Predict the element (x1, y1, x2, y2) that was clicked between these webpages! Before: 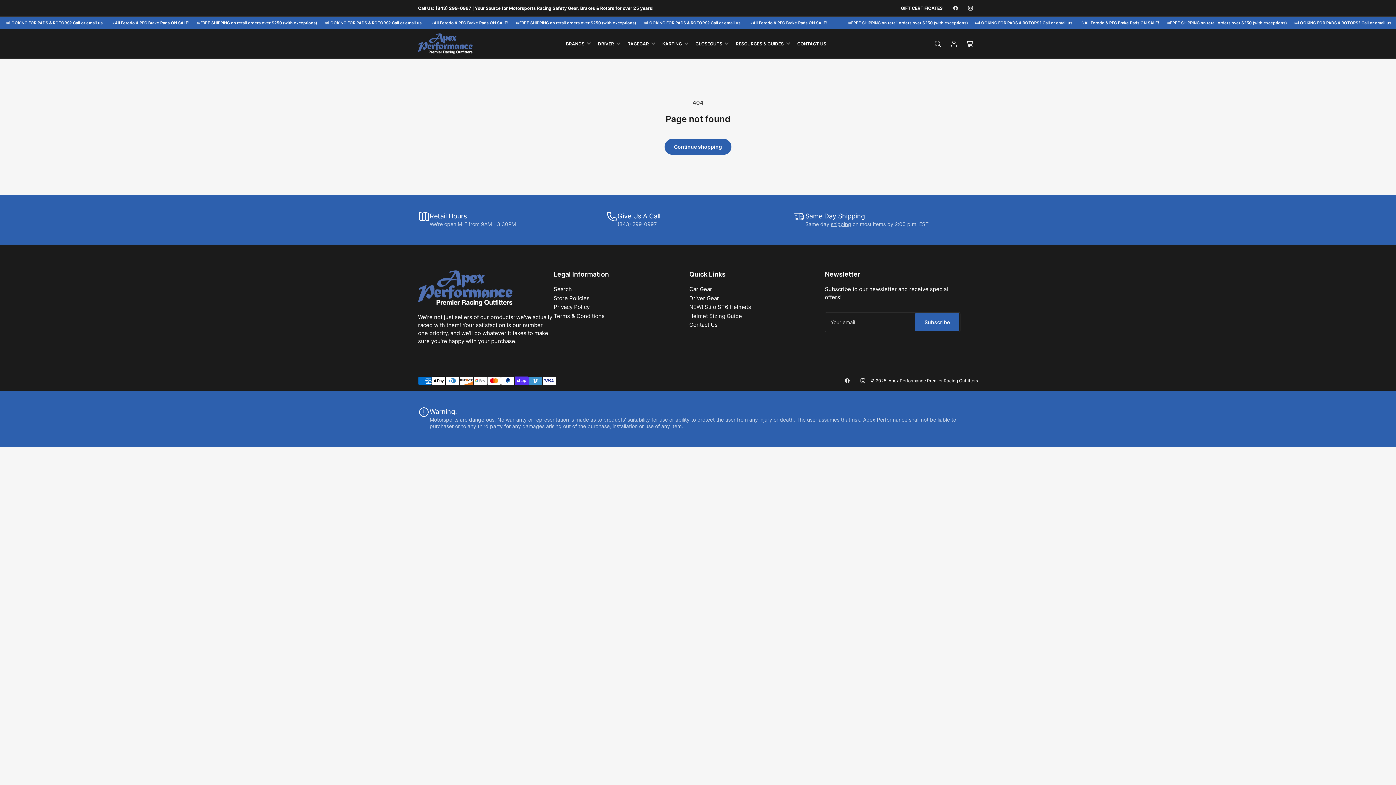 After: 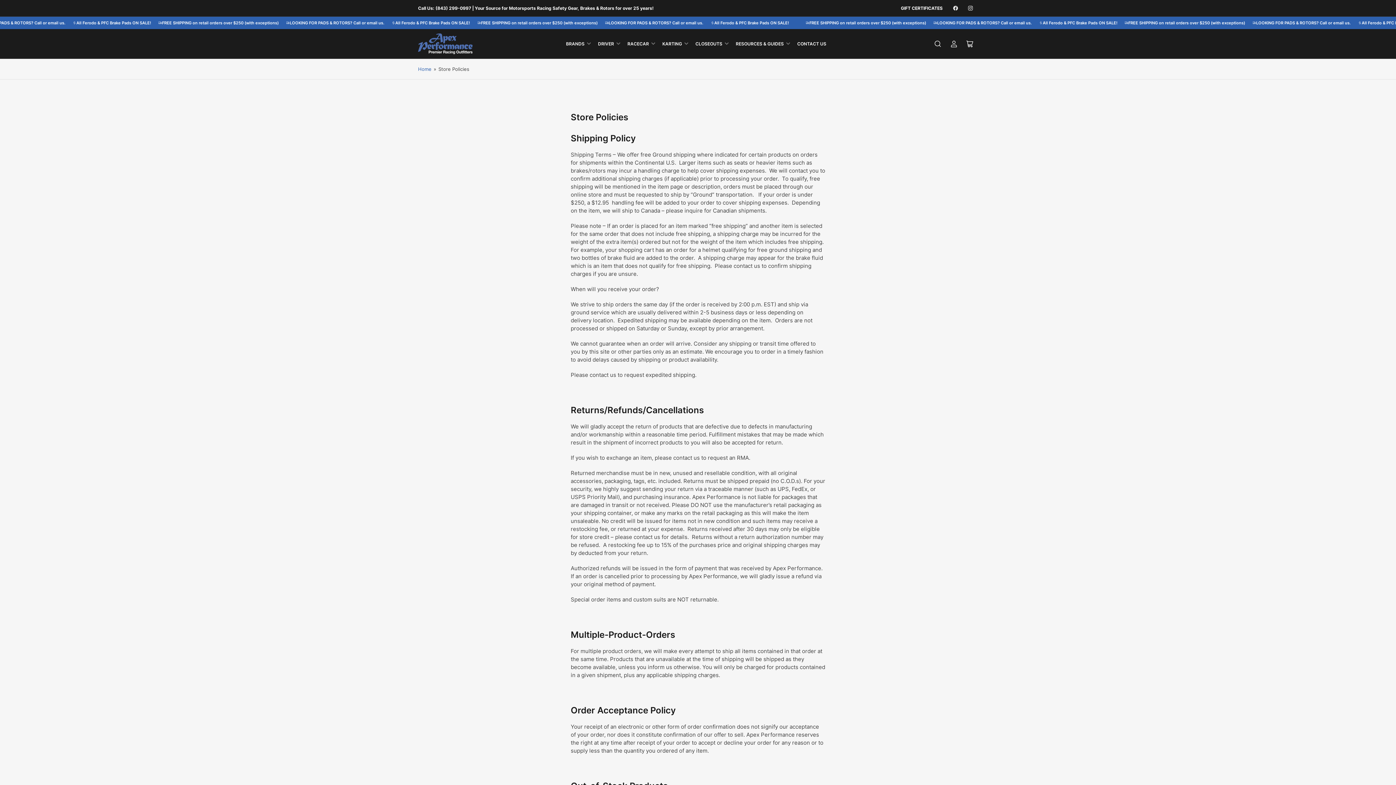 Action: label: shipping bbox: (831, 220, 851, 227)